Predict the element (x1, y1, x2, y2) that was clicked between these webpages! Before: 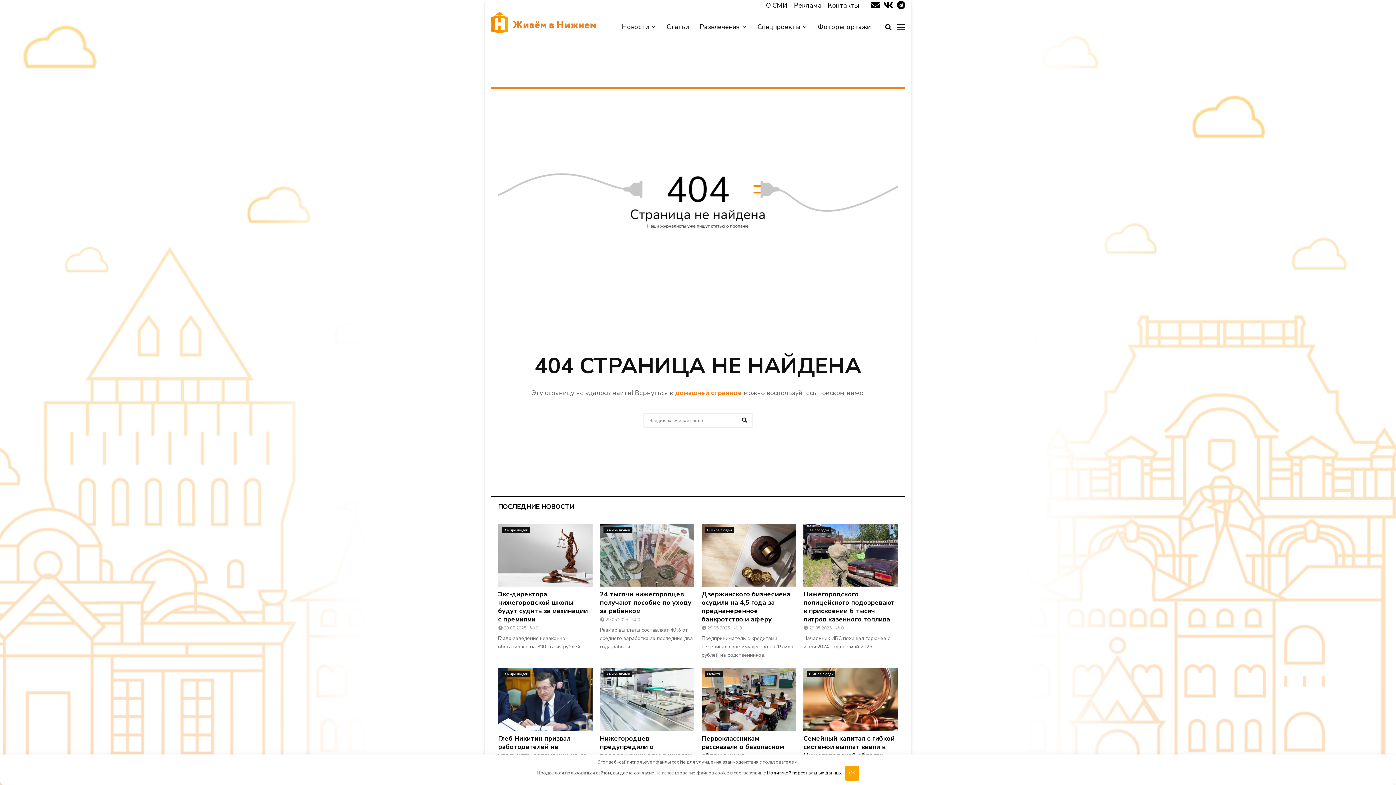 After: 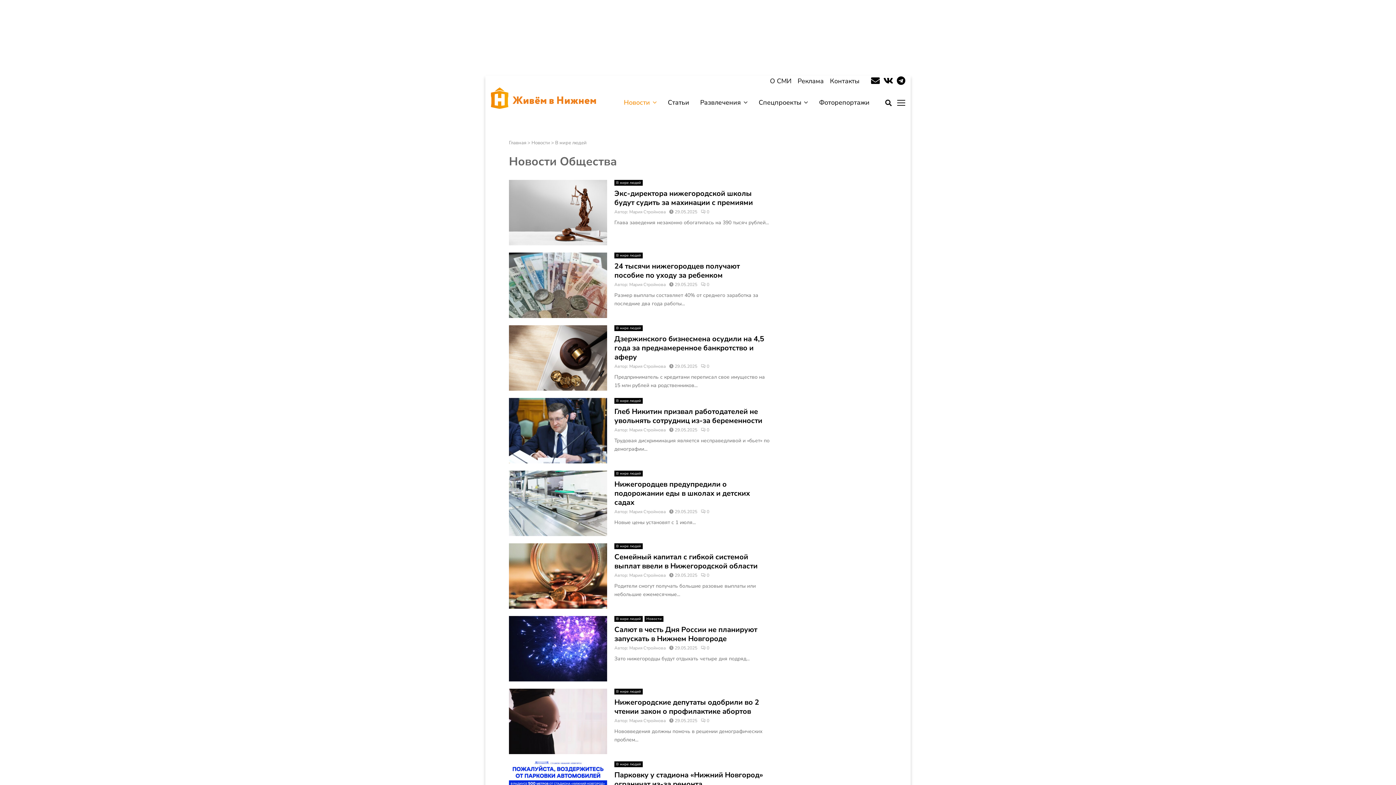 Action: bbox: (603, 671, 632, 677) label: В мире людей